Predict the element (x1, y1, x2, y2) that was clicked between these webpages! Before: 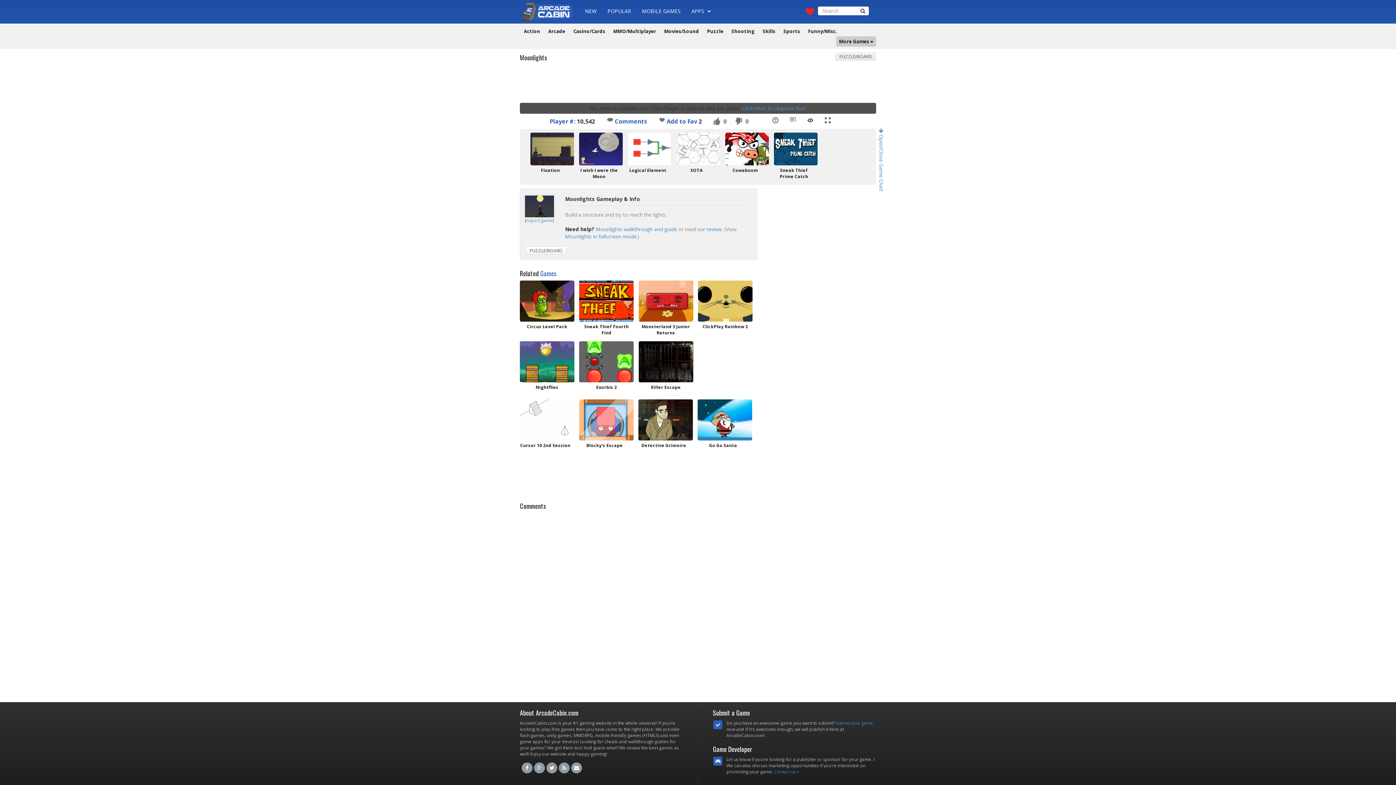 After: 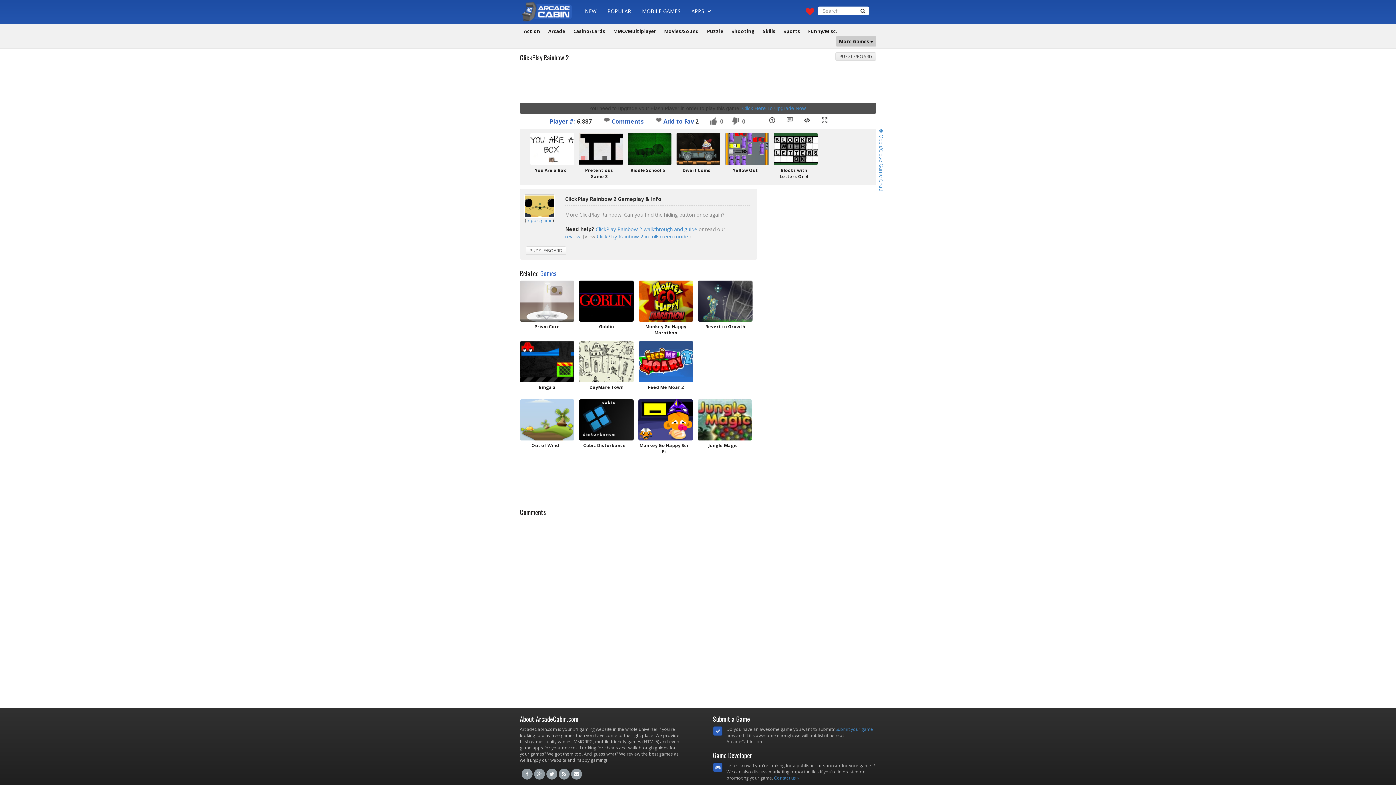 Action: bbox: (702, 323, 748, 329) label: ClickPlay Rainbow 2